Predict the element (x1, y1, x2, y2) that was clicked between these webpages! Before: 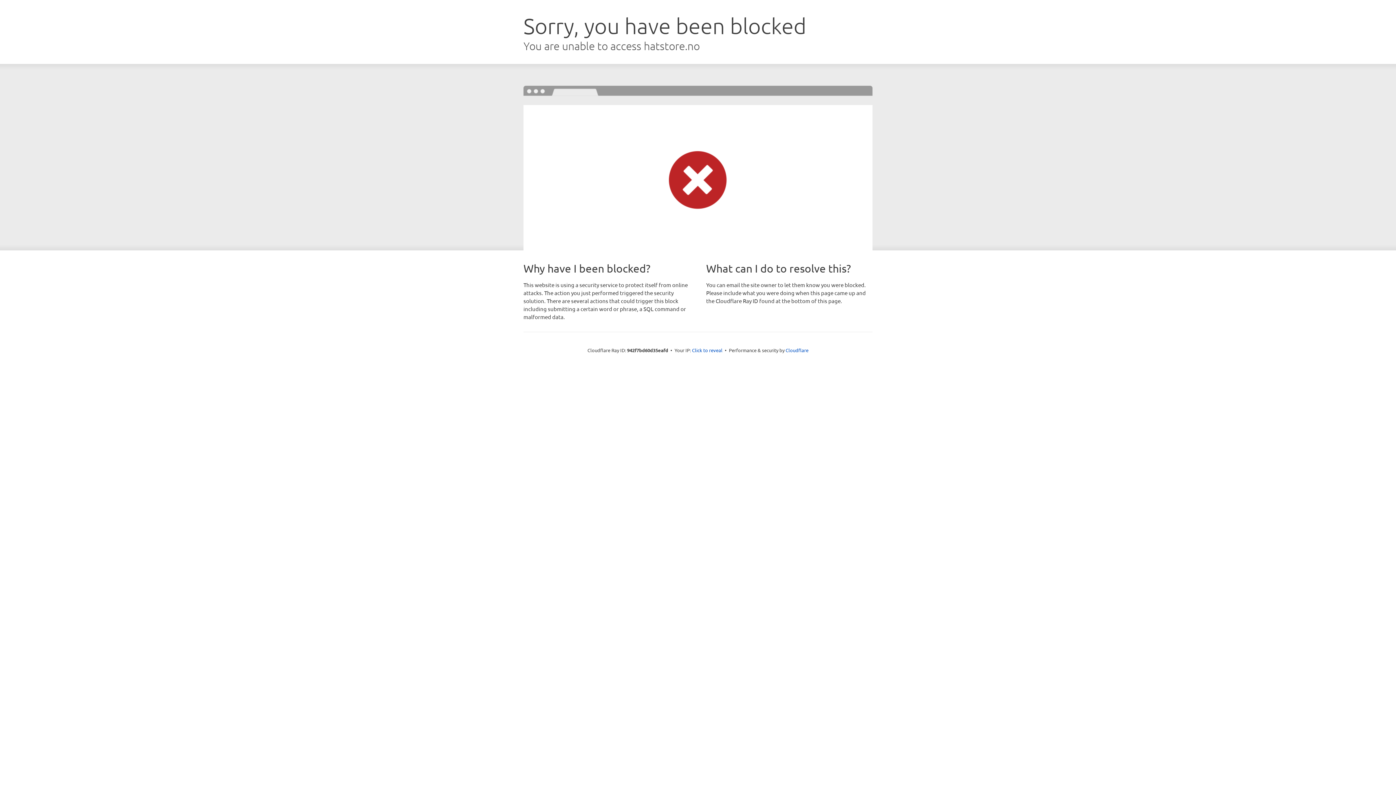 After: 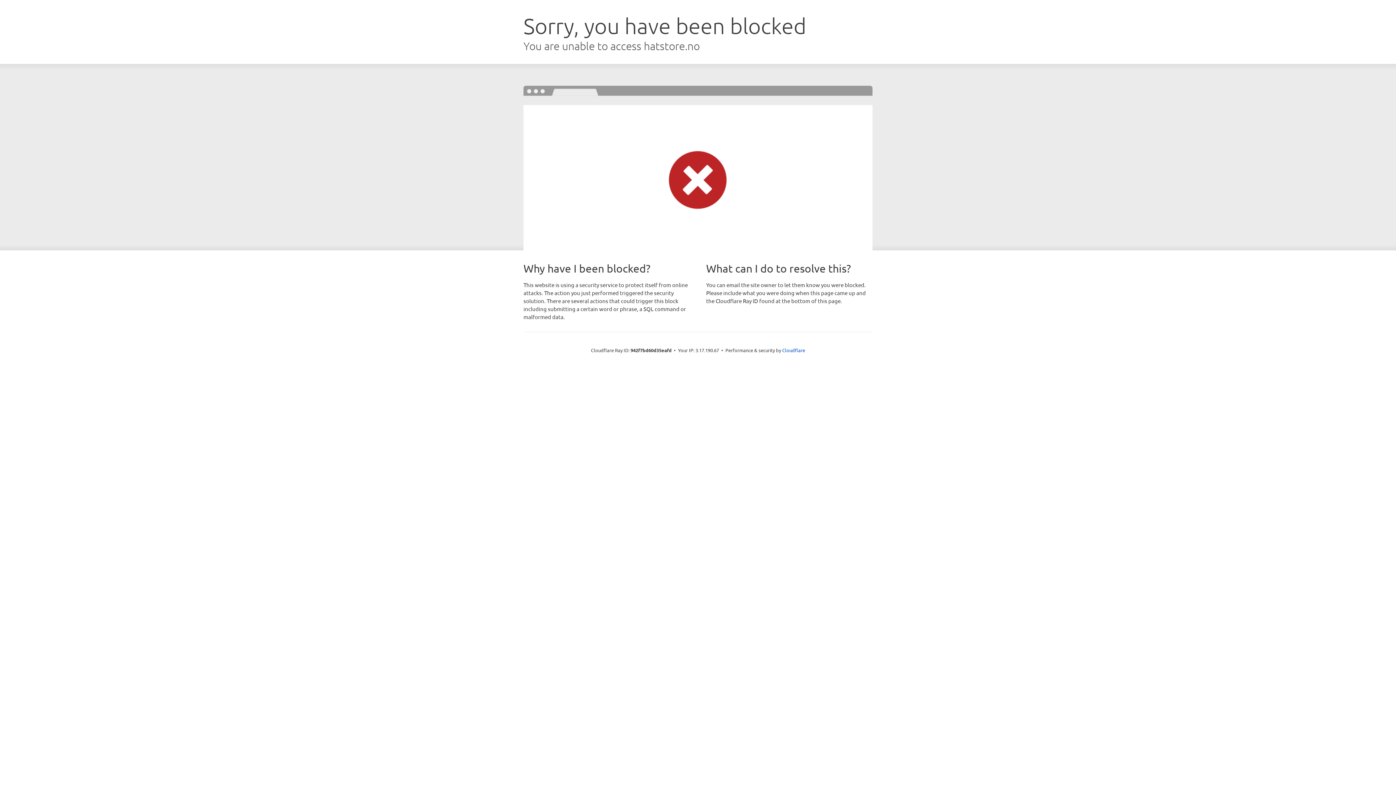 Action: bbox: (692, 346, 722, 353) label: Click to reveal